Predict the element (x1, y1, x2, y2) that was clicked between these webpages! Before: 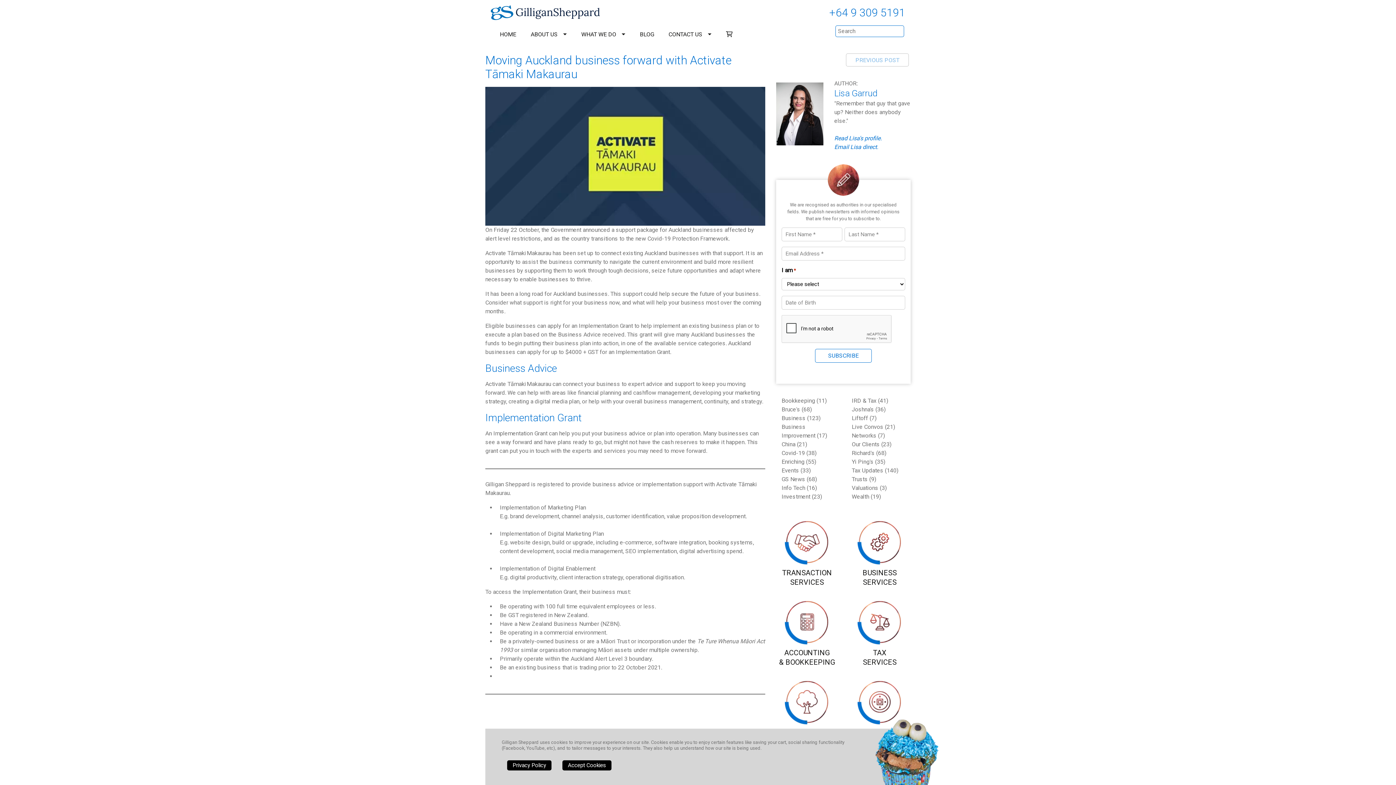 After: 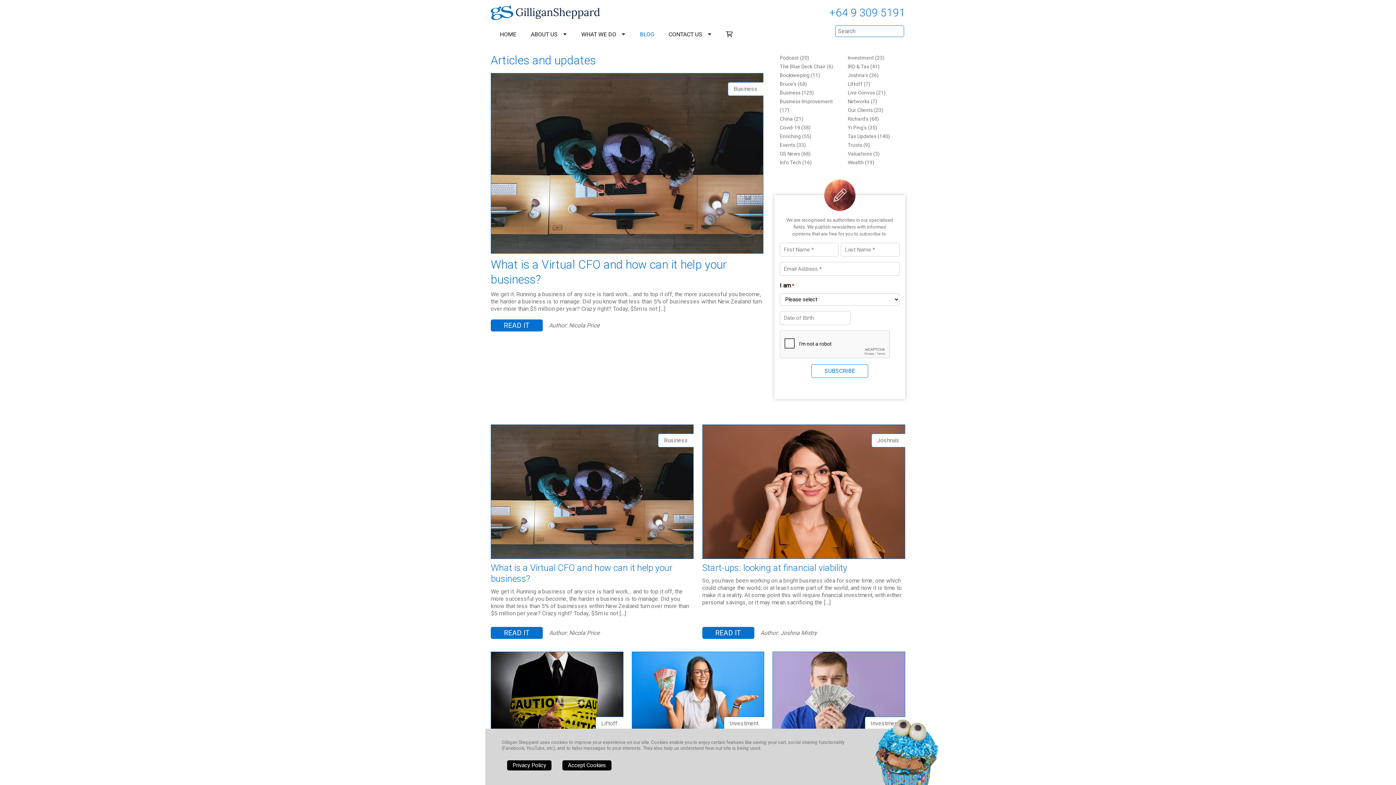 Action: bbox: (852, 414, 868, 421) label: Liftoff